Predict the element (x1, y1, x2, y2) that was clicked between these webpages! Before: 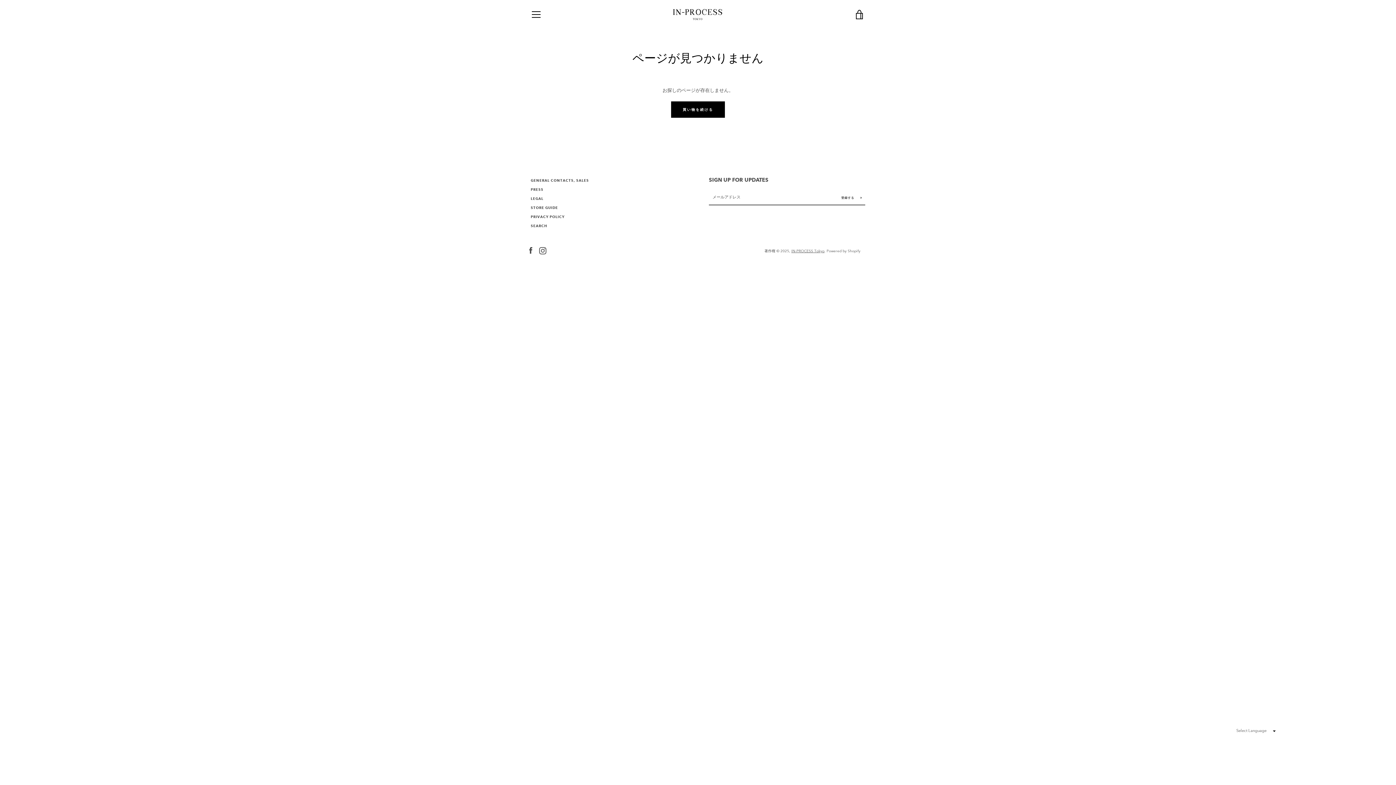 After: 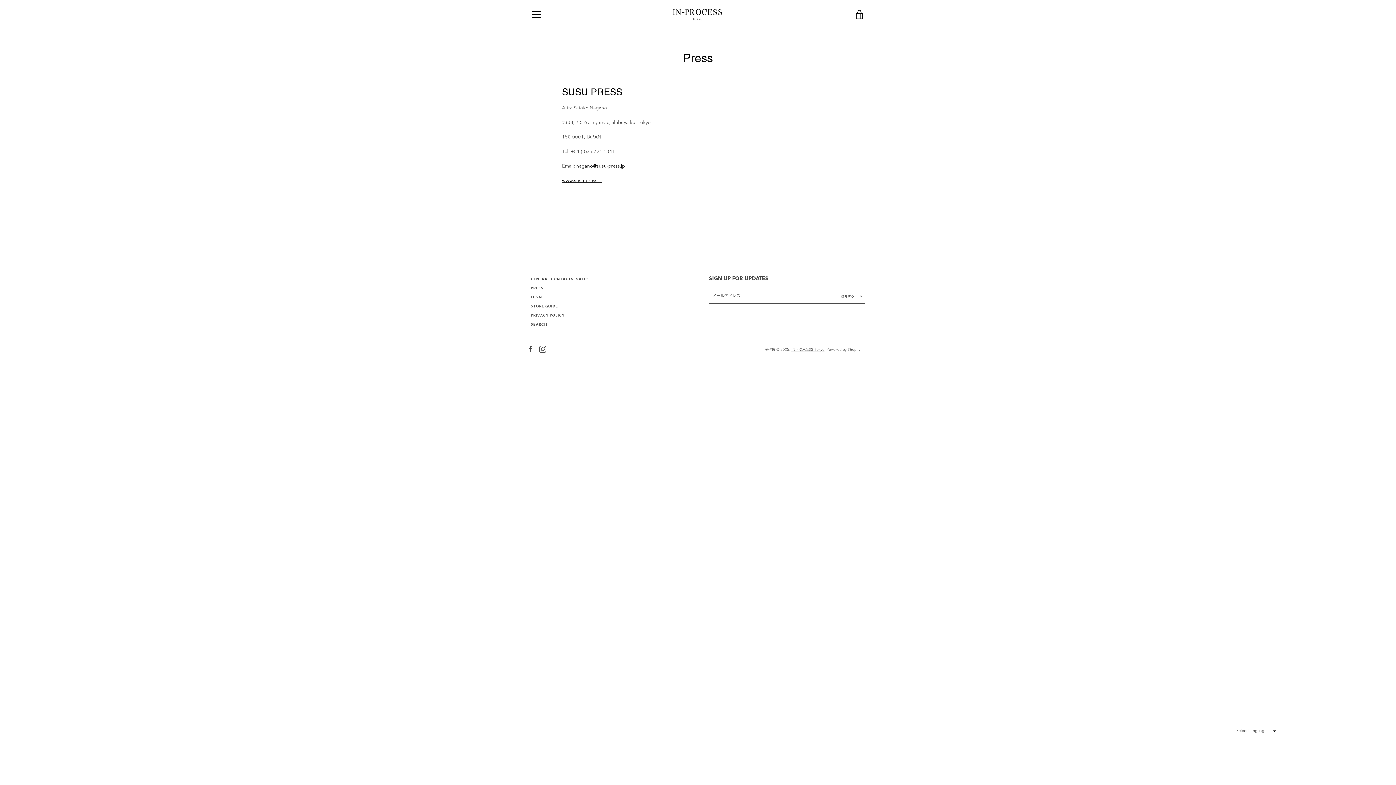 Action: label: PRESS bbox: (530, 187, 543, 192)